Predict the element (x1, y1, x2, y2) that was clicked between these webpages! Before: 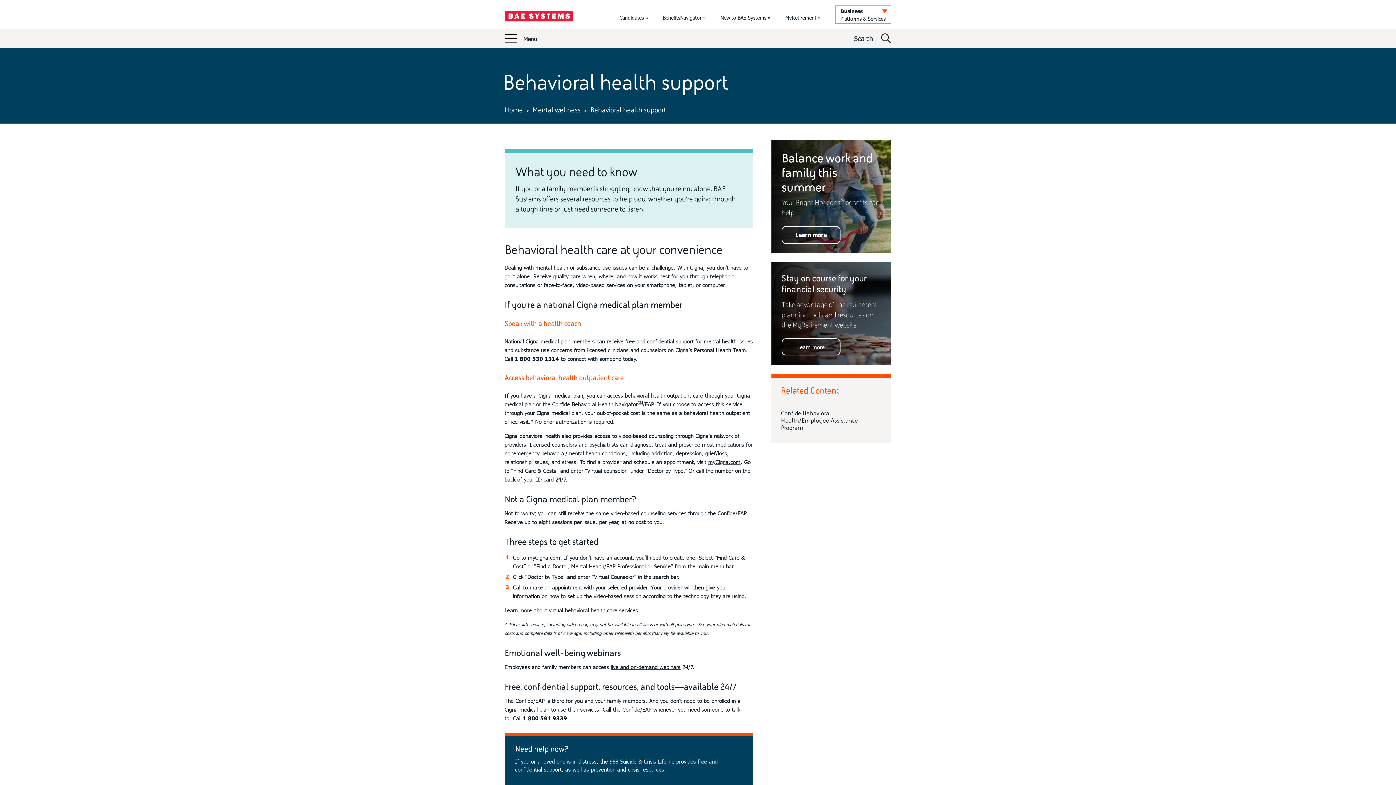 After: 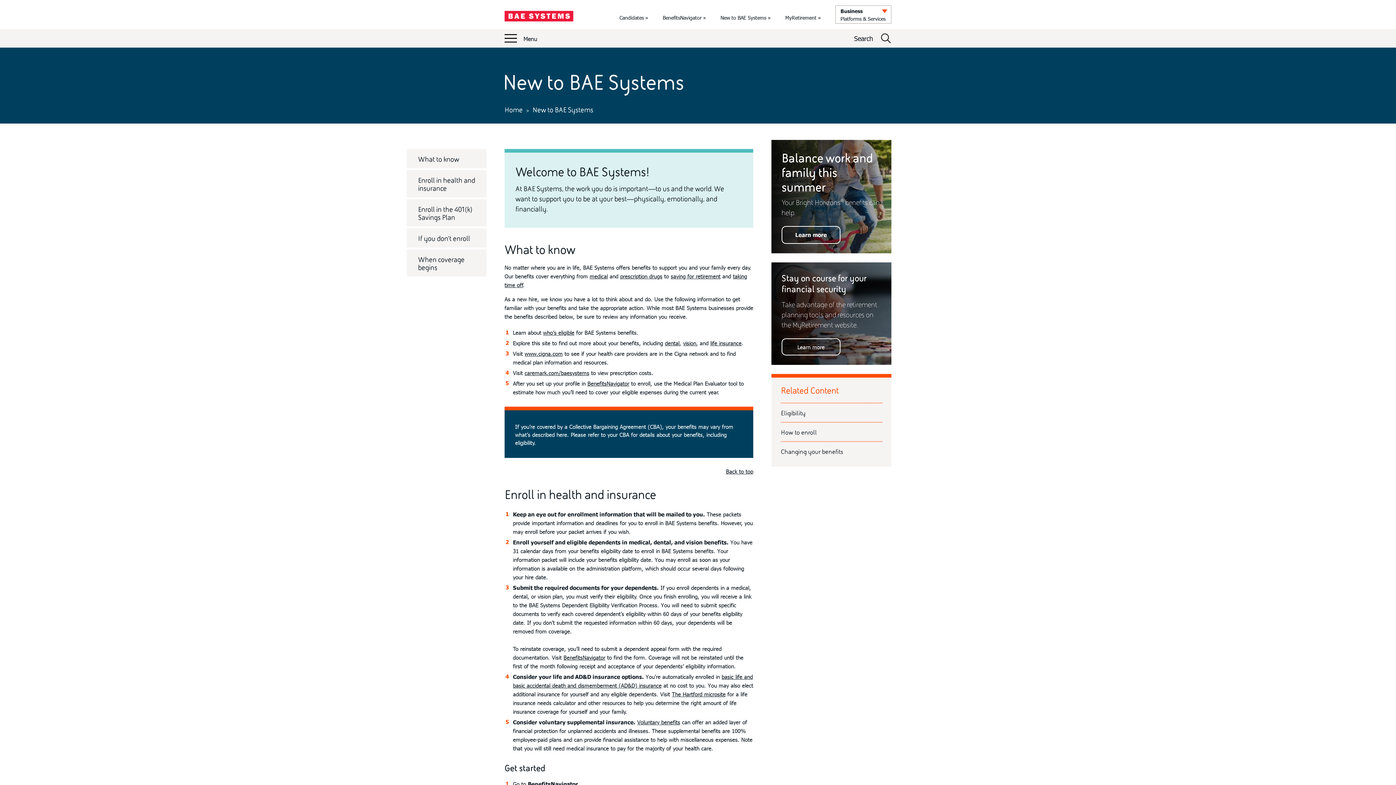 Action: label: New to BAE Systems bbox: (720, 14, 770, 20)